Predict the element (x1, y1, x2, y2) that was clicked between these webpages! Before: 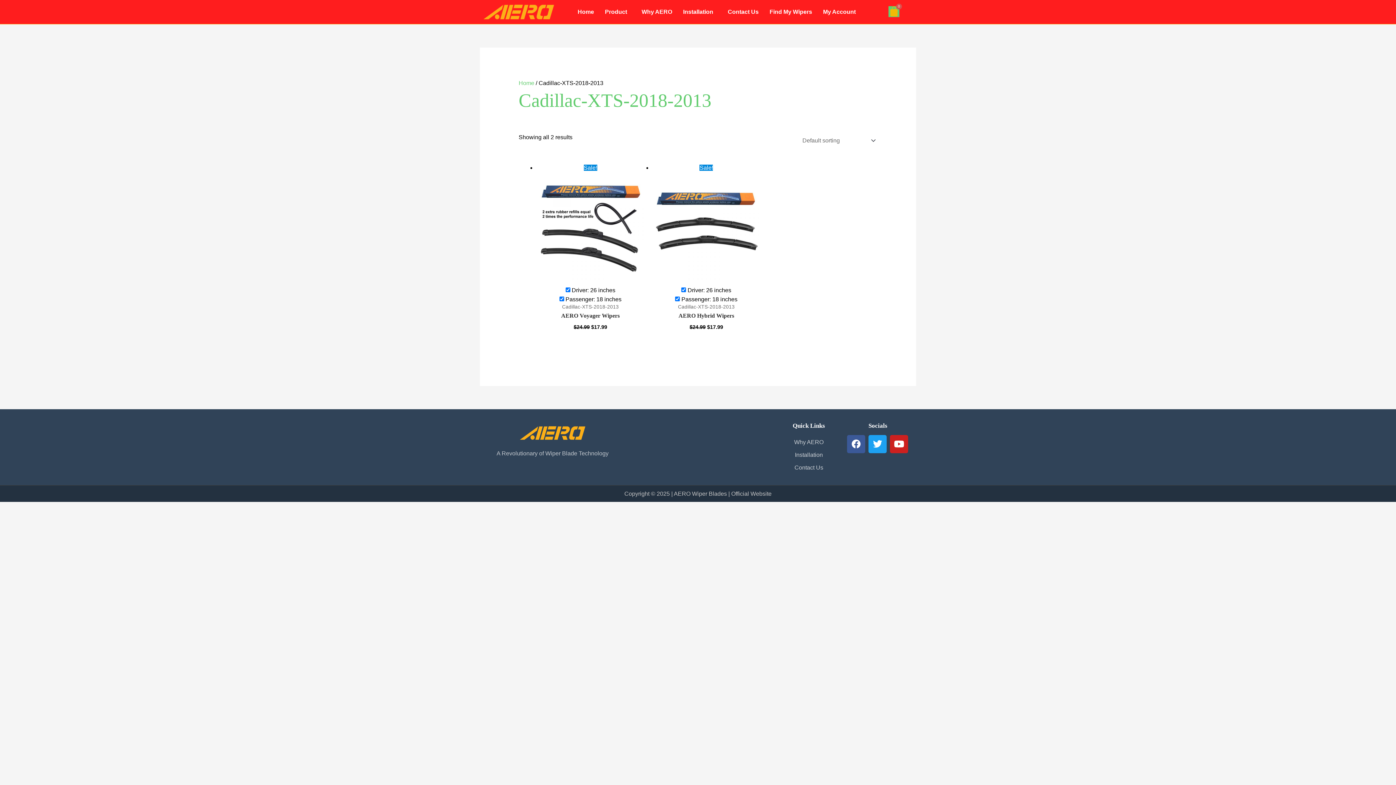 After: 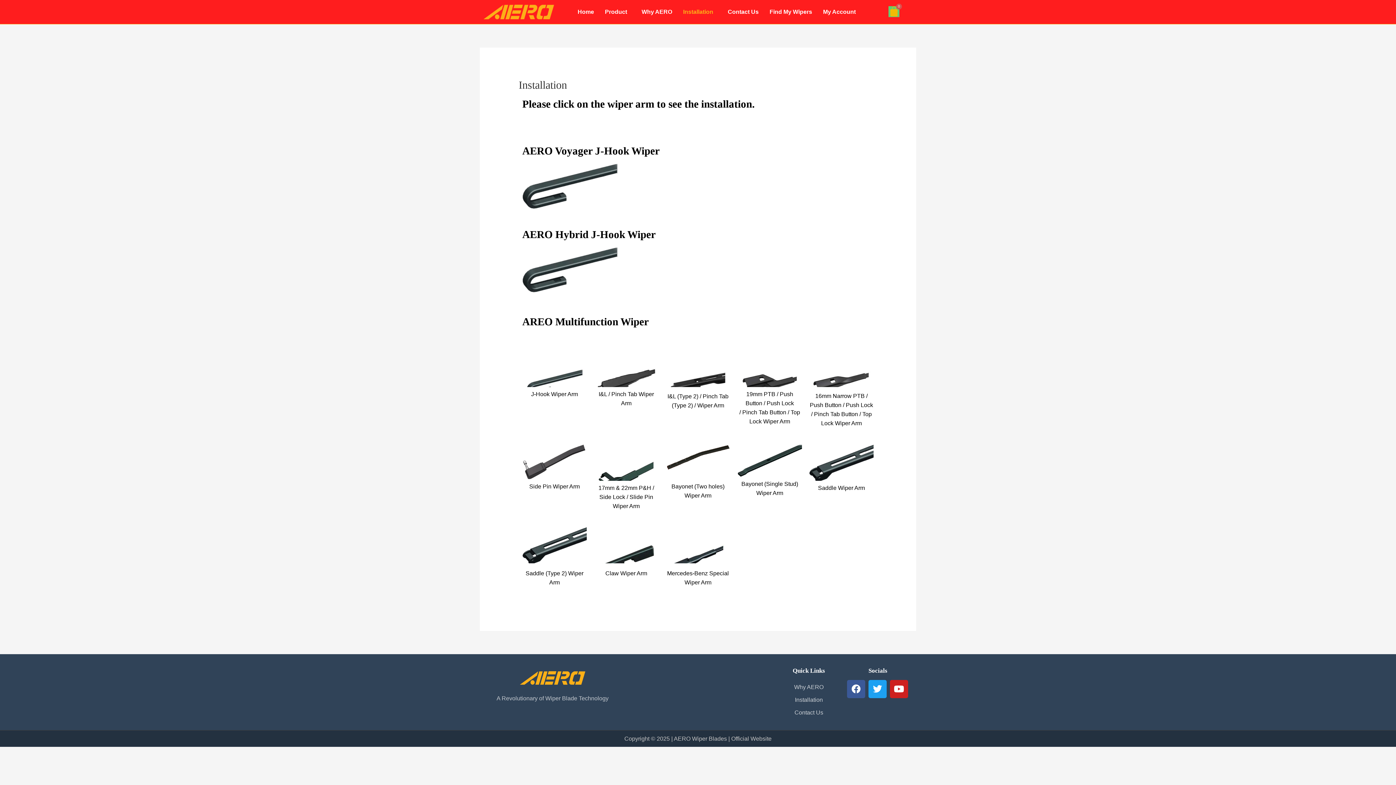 Action: label: Installation bbox: (677, 3, 722, 20)